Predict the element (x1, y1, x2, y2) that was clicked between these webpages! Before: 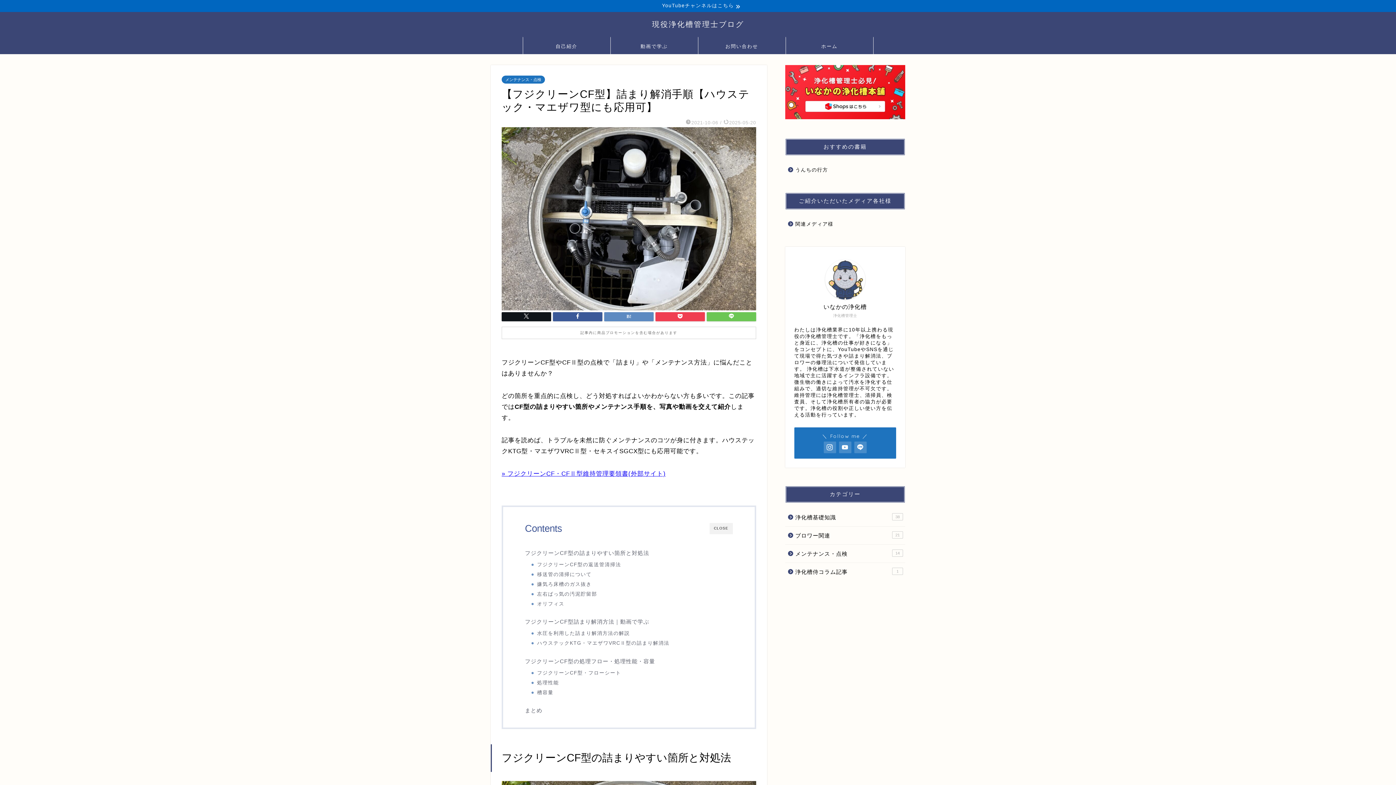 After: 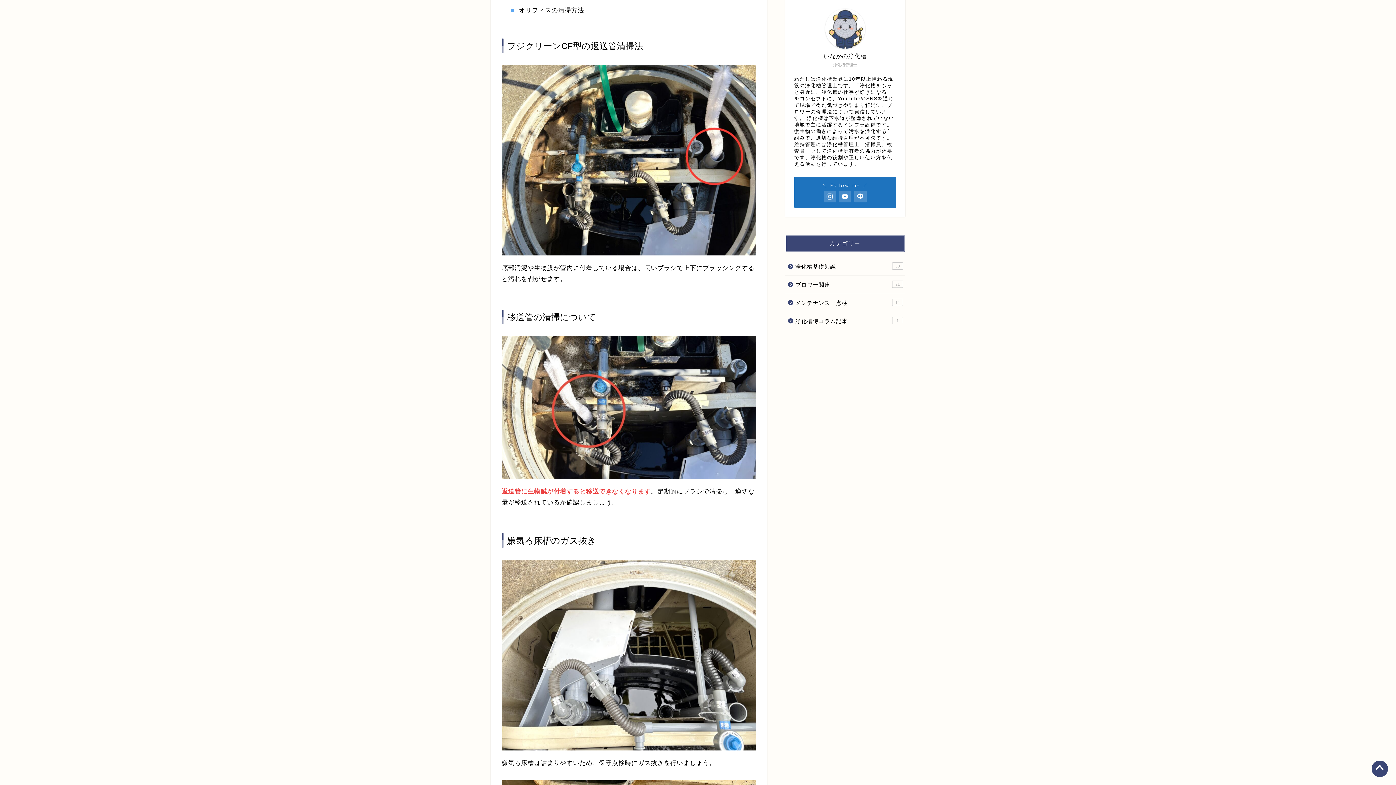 Action: label: フジクリーンCF型の返送管清掃法 bbox: (537, 561, 621, 568)